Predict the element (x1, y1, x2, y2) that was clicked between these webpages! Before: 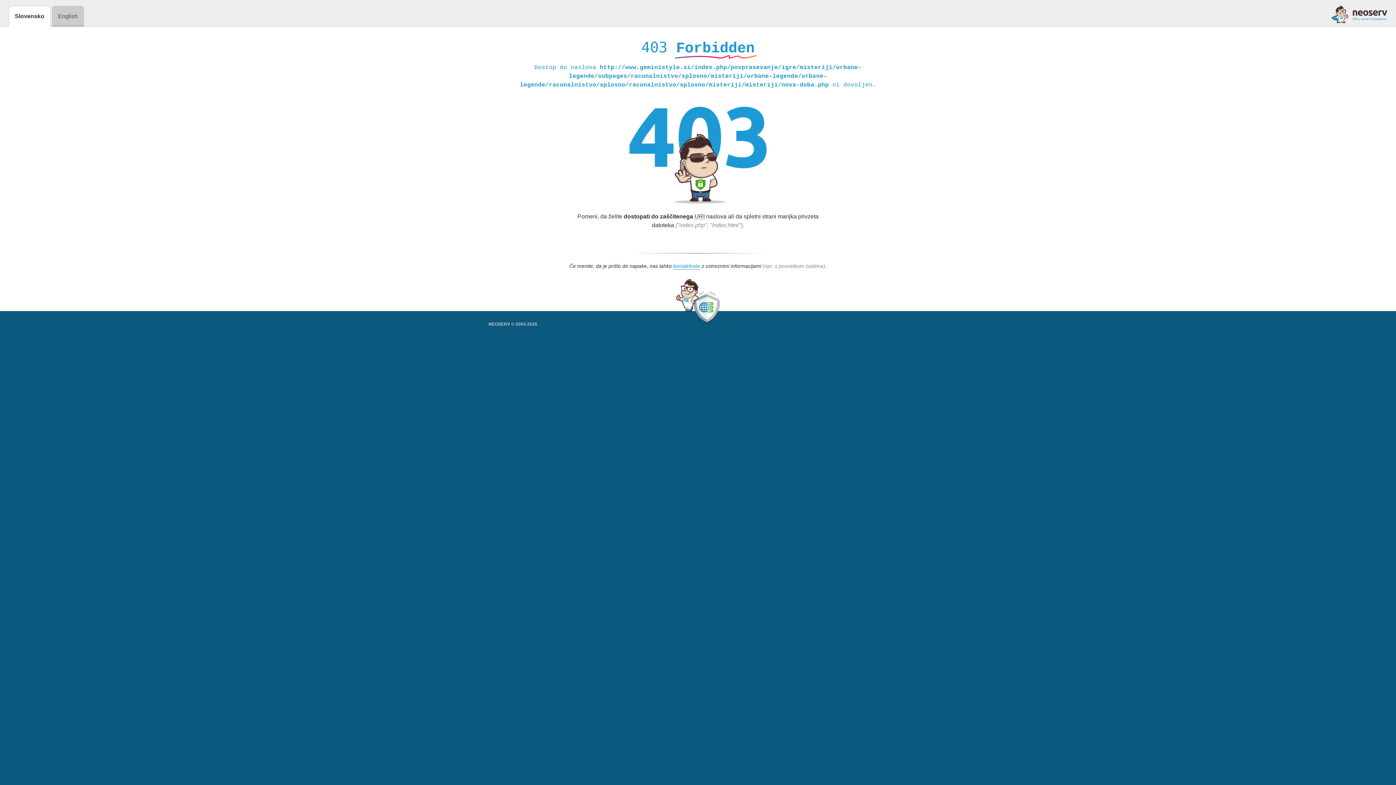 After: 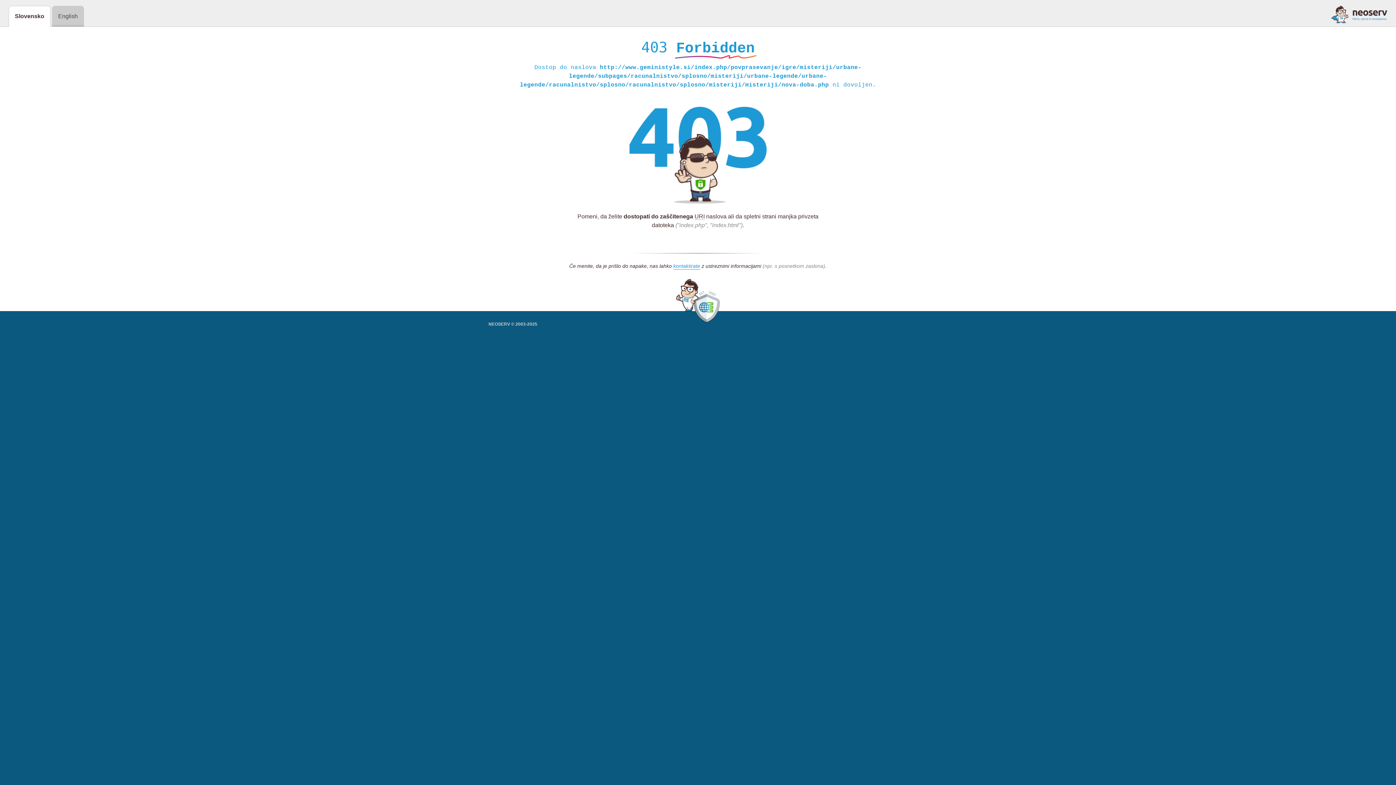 Action: bbox: (1331, 5, 1387, 23)